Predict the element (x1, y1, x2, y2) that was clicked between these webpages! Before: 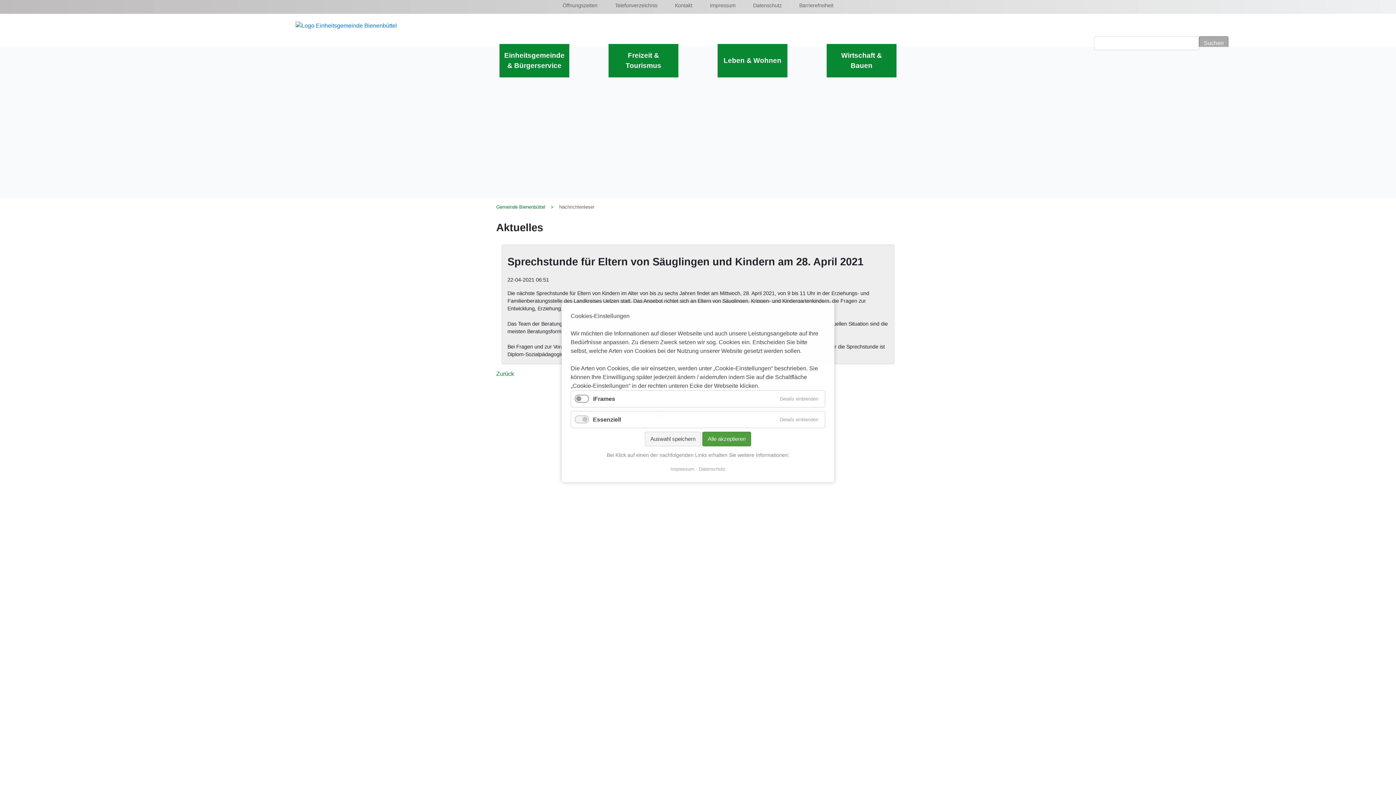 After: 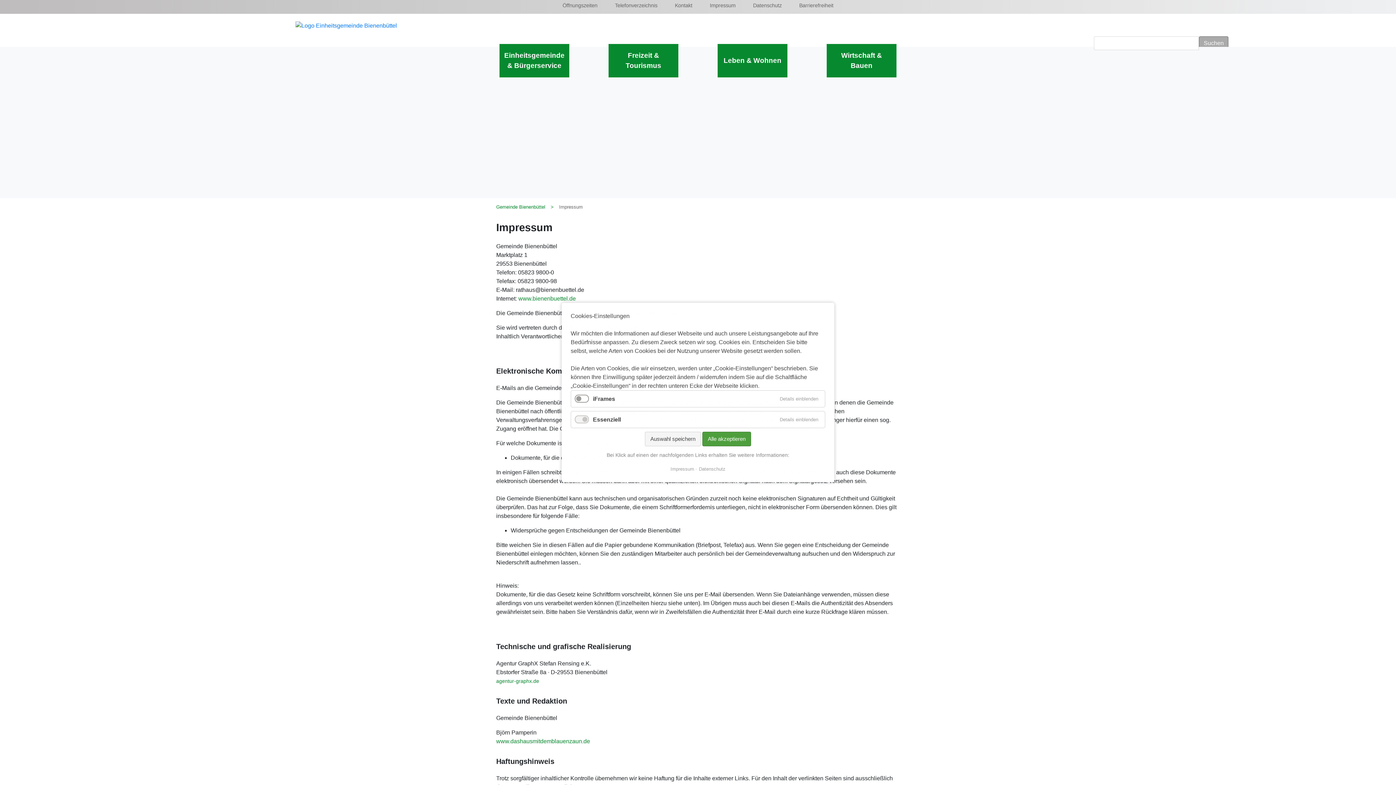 Action: bbox: (706, 2, 739, 8) label: Impressum